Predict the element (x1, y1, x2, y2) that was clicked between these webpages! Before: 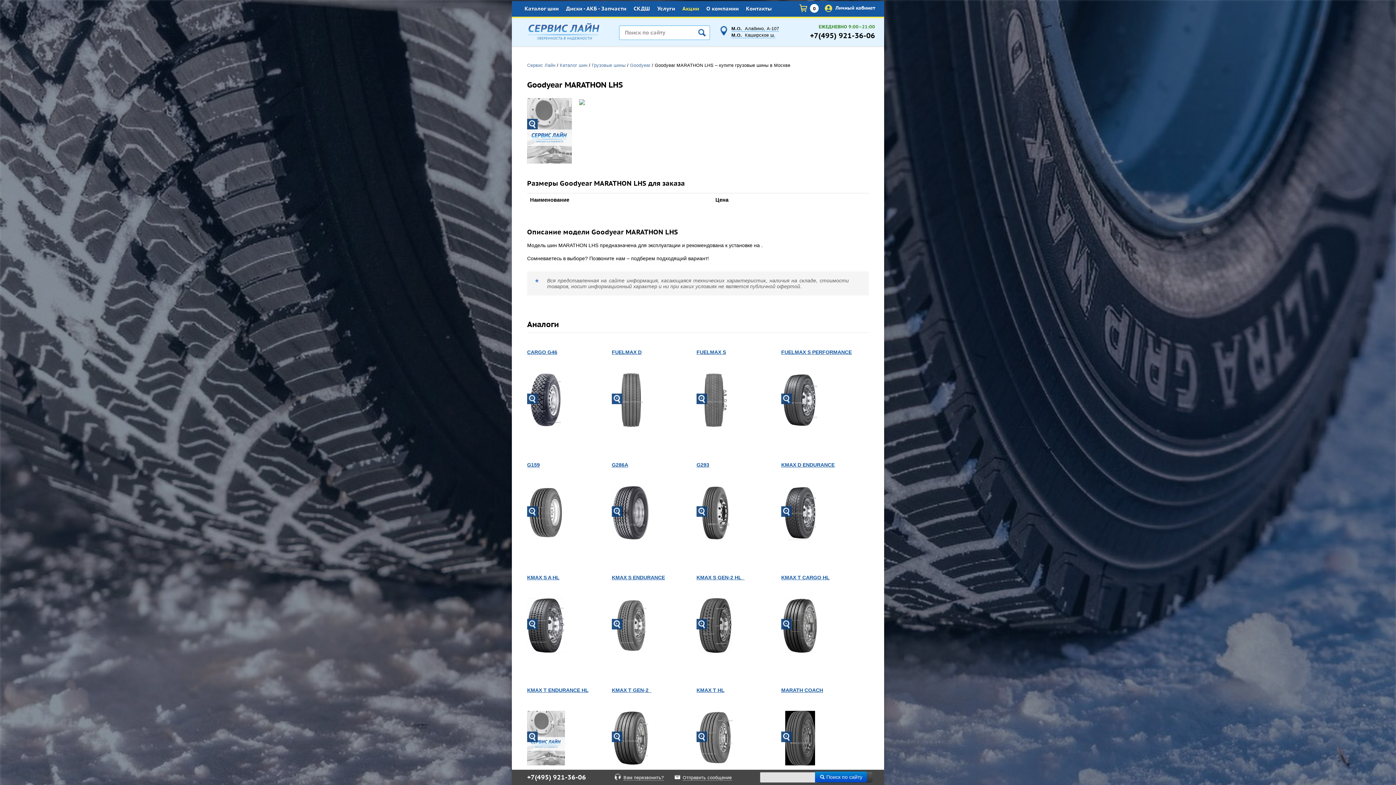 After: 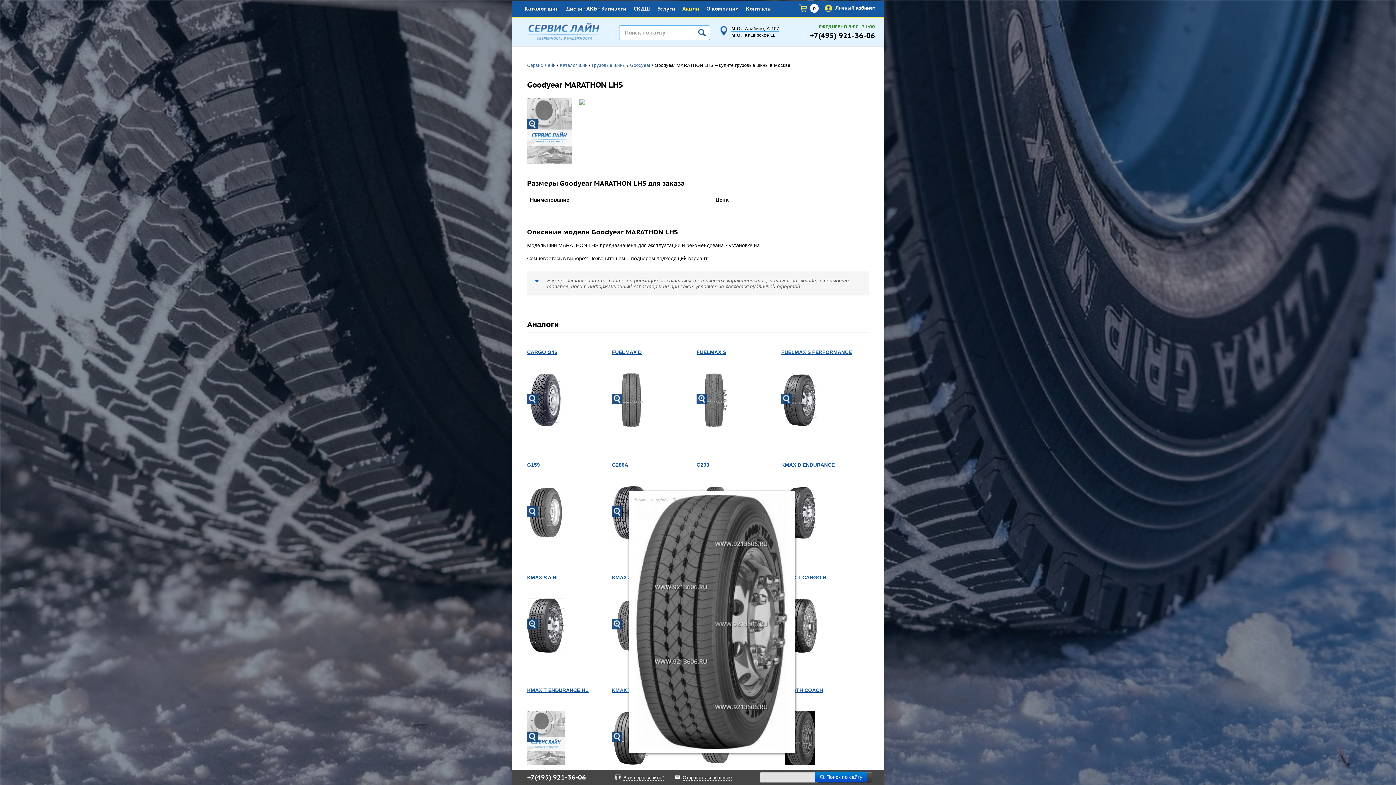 Action: bbox: (698, 622, 732, 628)